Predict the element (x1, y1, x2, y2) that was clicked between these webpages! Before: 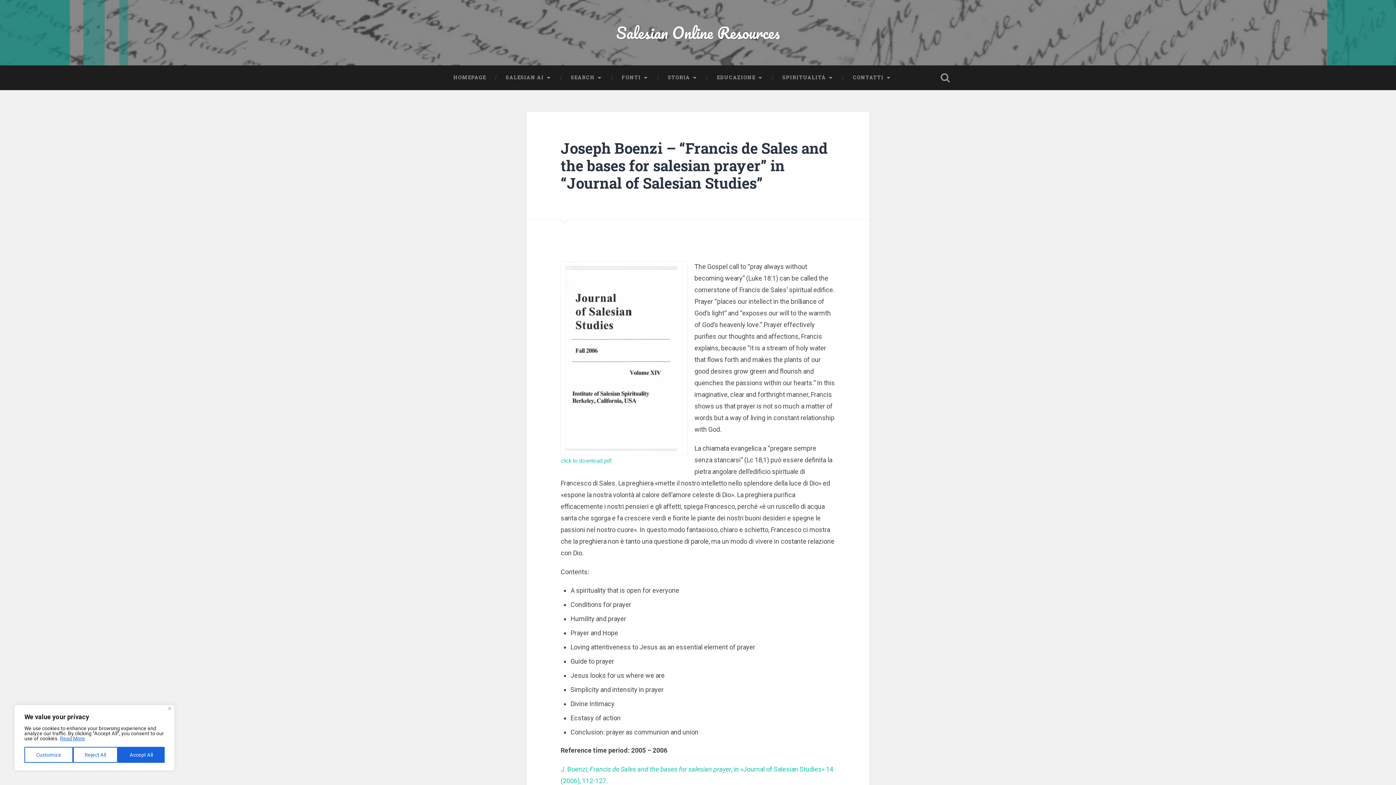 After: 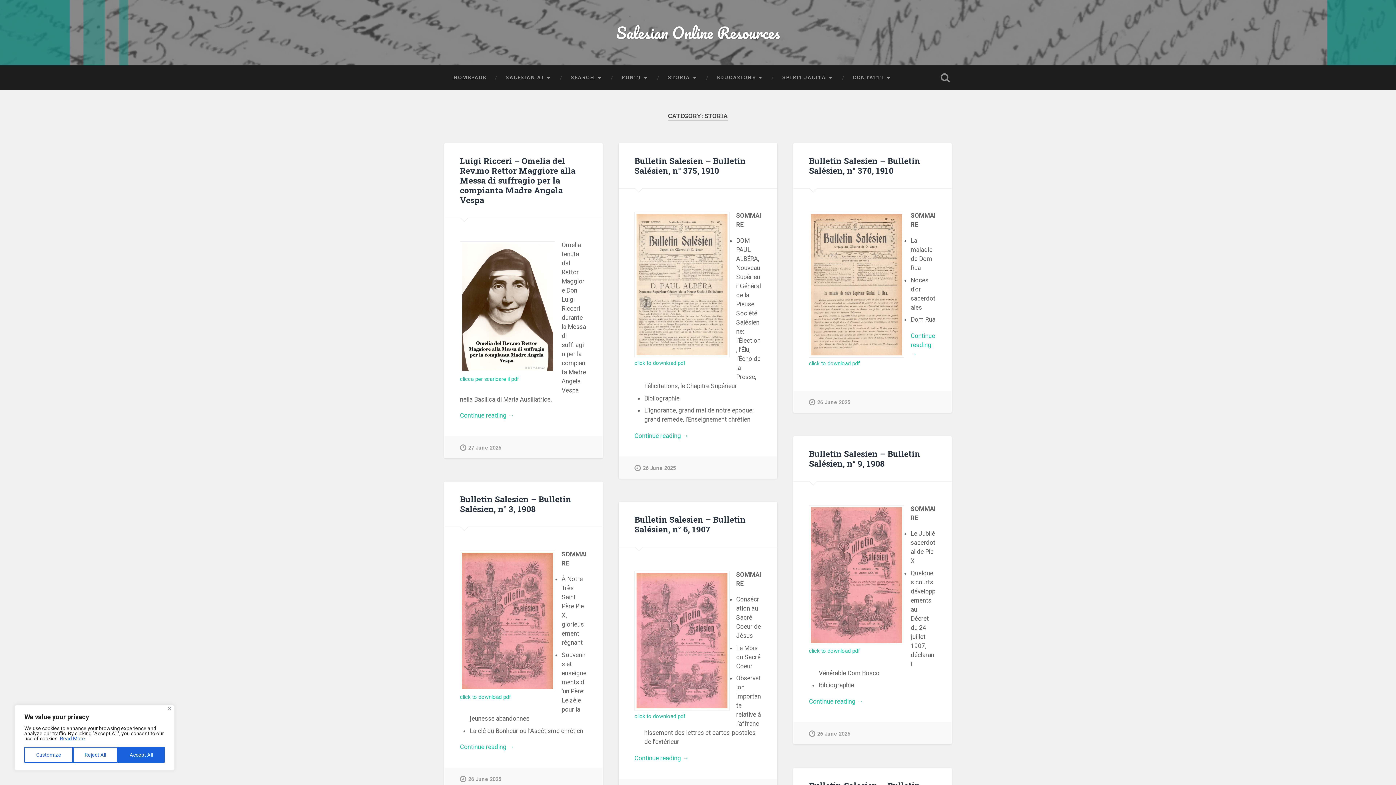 Action: bbox: (658, 65, 707, 89) label: STORIA